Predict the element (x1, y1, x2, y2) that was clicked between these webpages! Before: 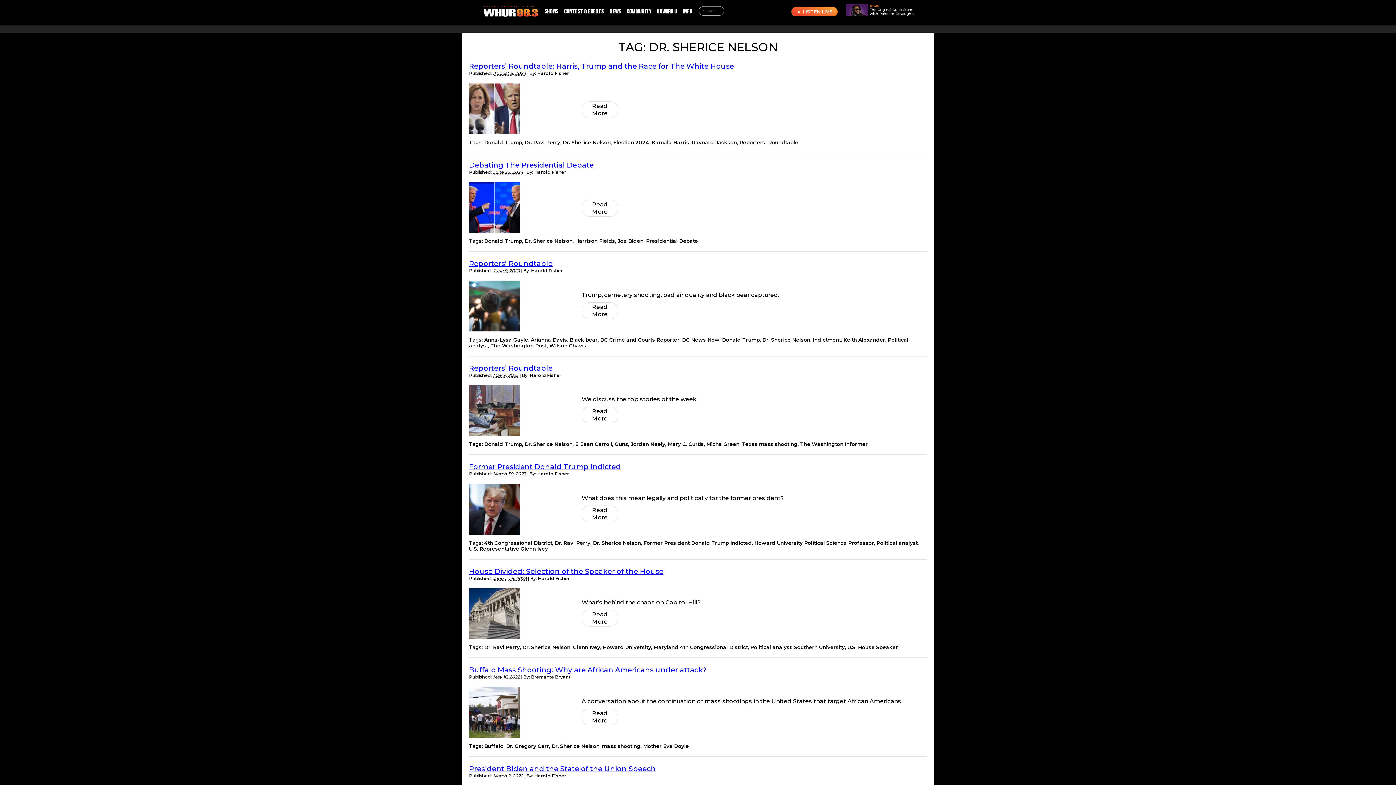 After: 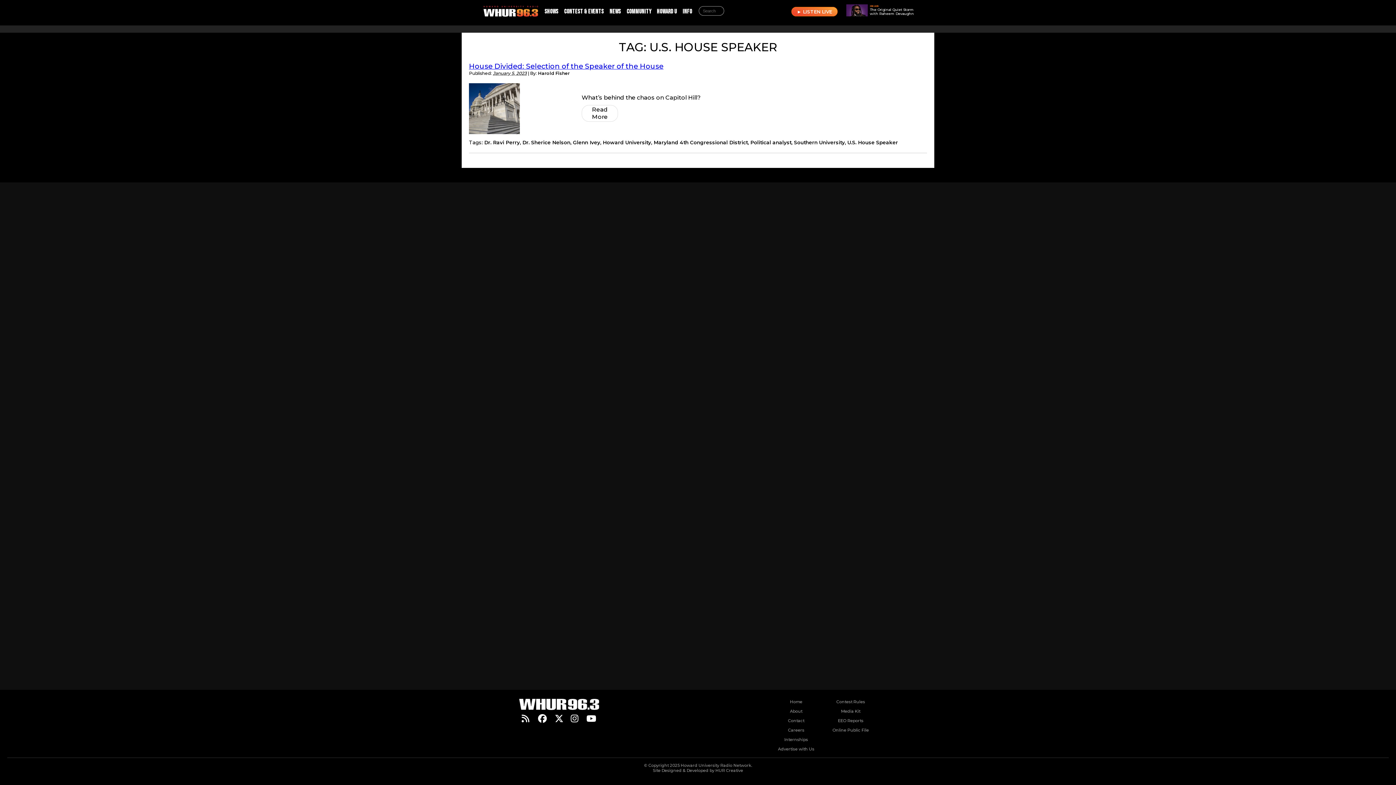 Action: label: U.S. House Speaker bbox: (847, 677, 898, 683)